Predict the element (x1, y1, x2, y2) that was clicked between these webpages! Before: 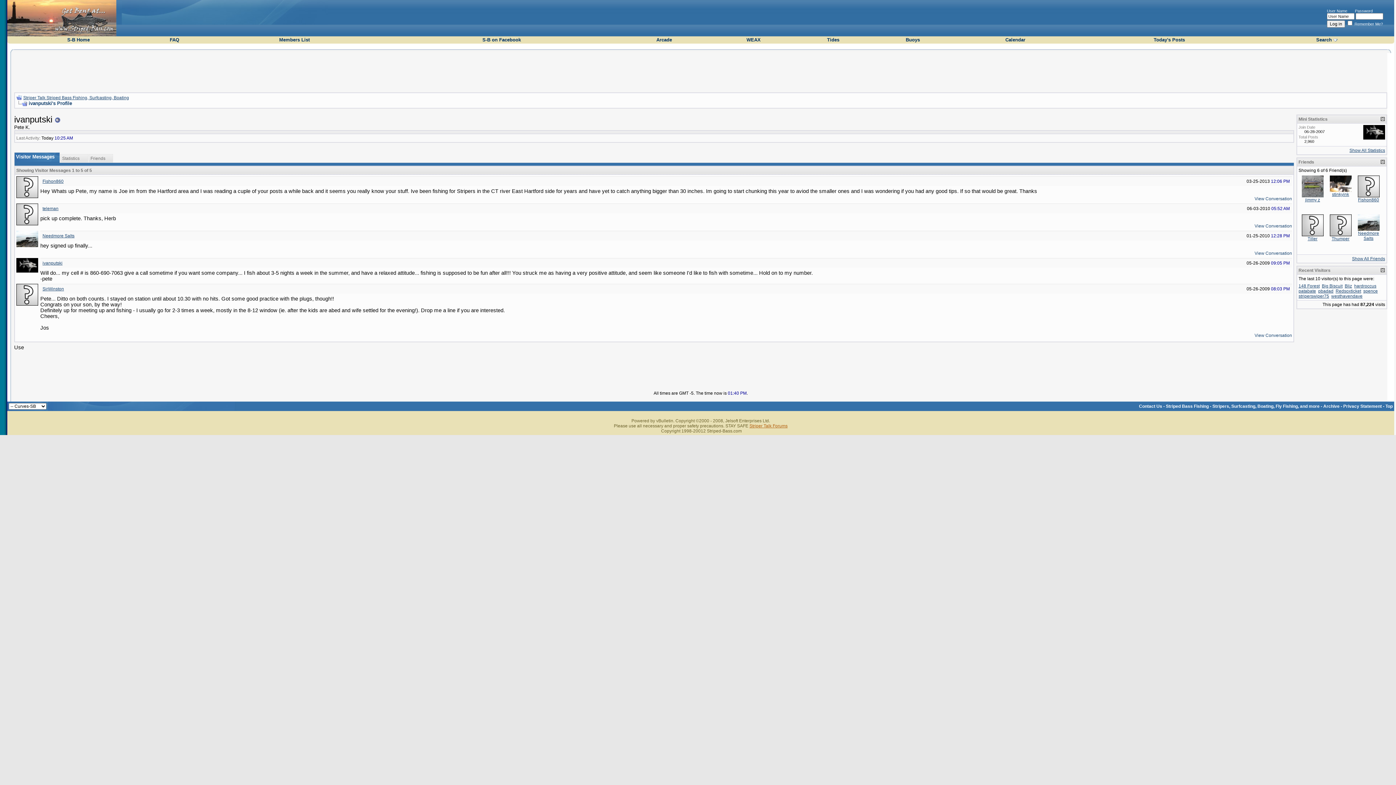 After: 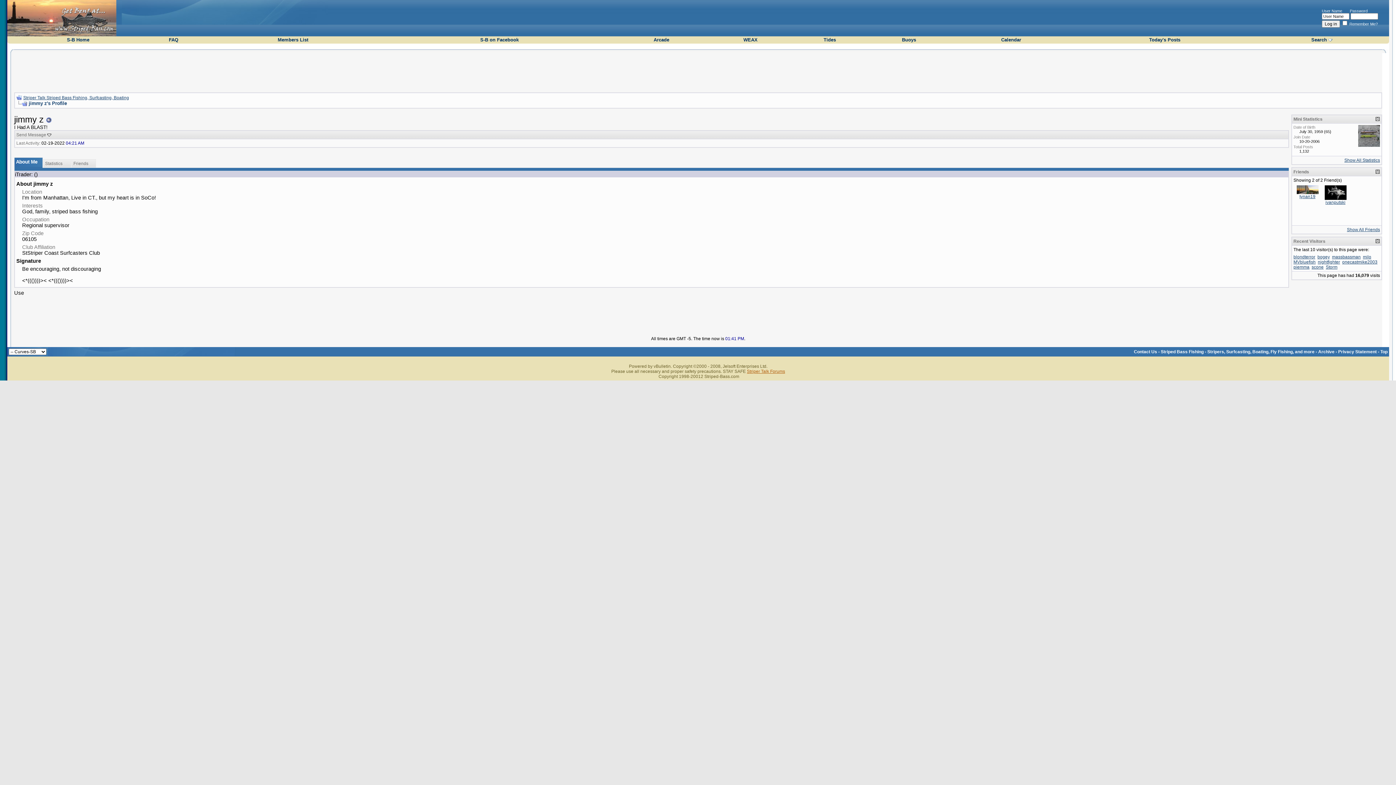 Action: bbox: (1302, 192, 1323, 198)